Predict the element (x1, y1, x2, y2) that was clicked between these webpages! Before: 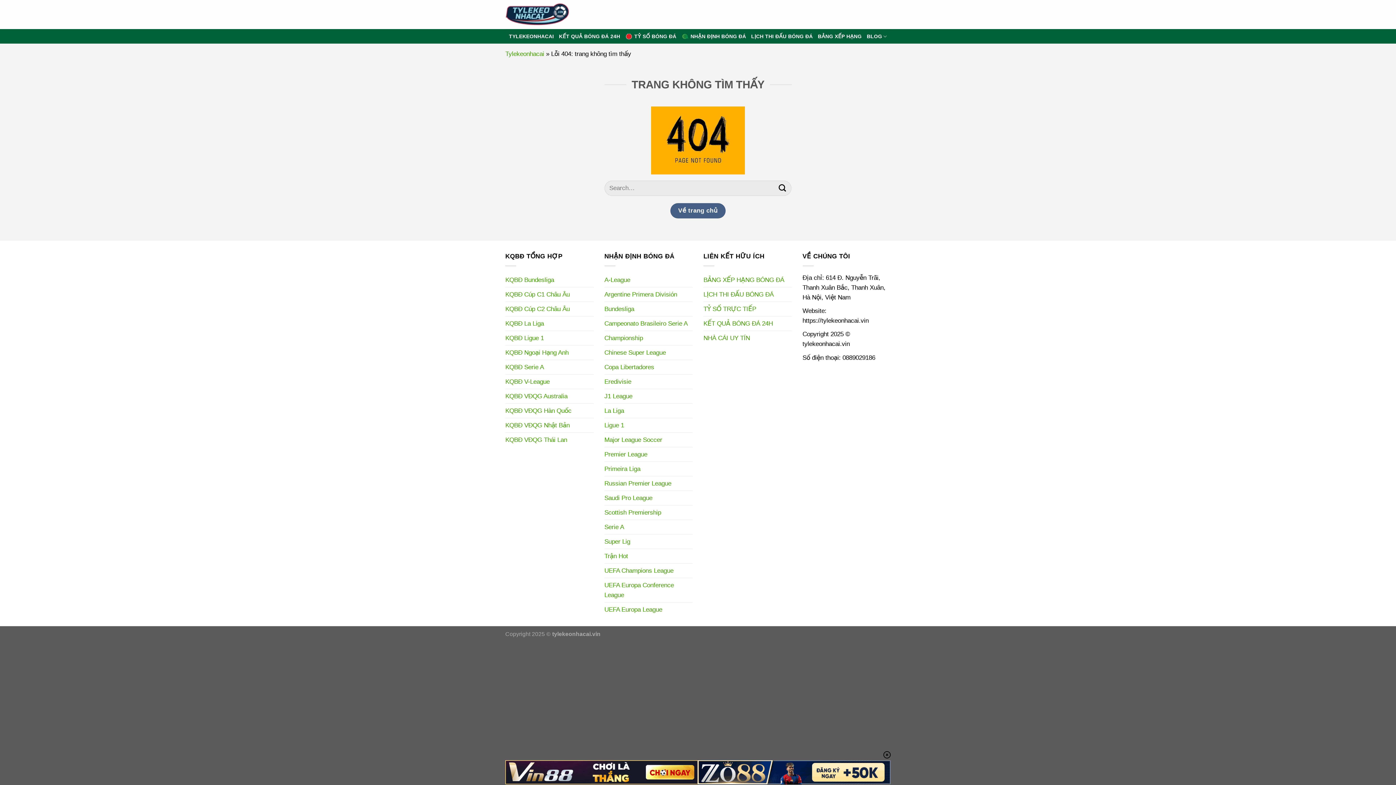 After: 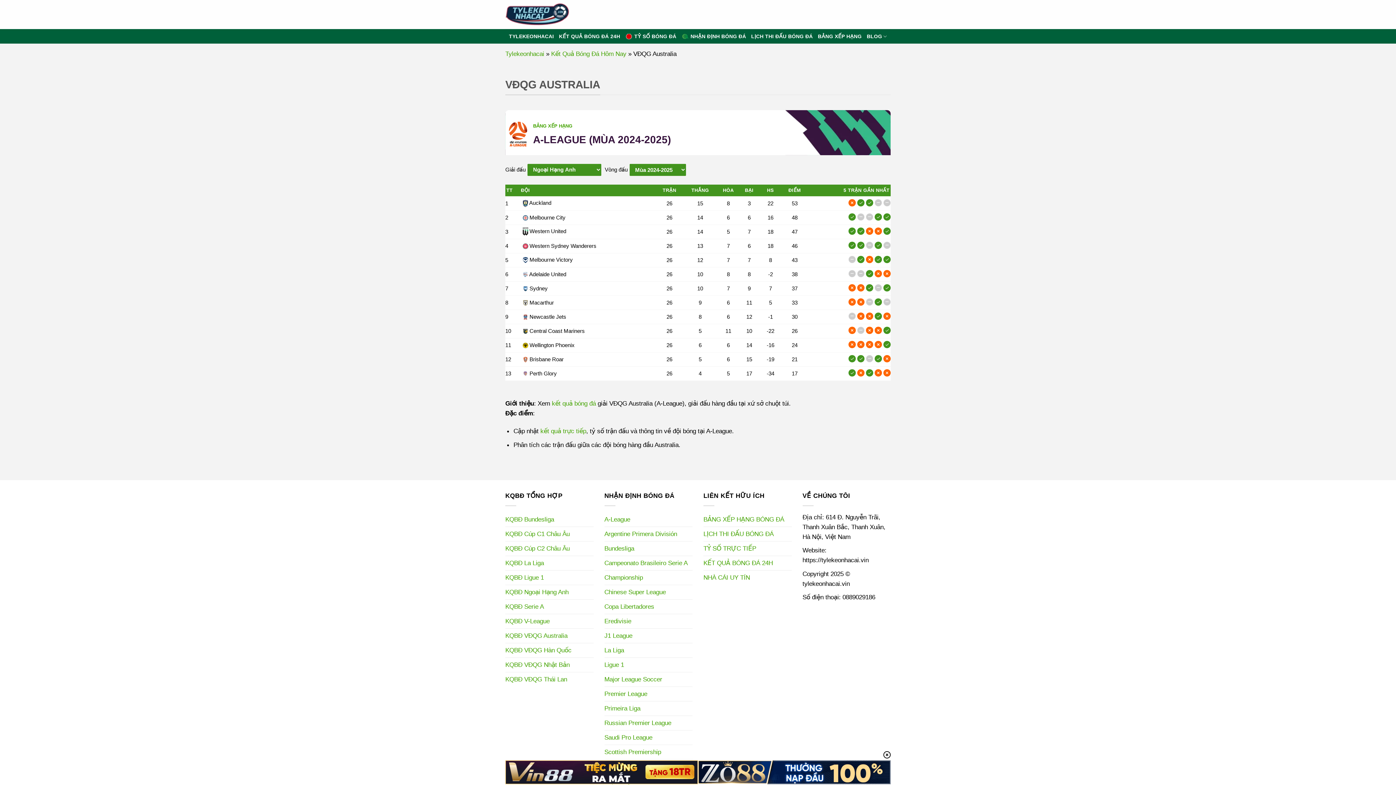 Action: bbox: (505, 389, 567, 403) label: KQBĐ VĐQG Australia